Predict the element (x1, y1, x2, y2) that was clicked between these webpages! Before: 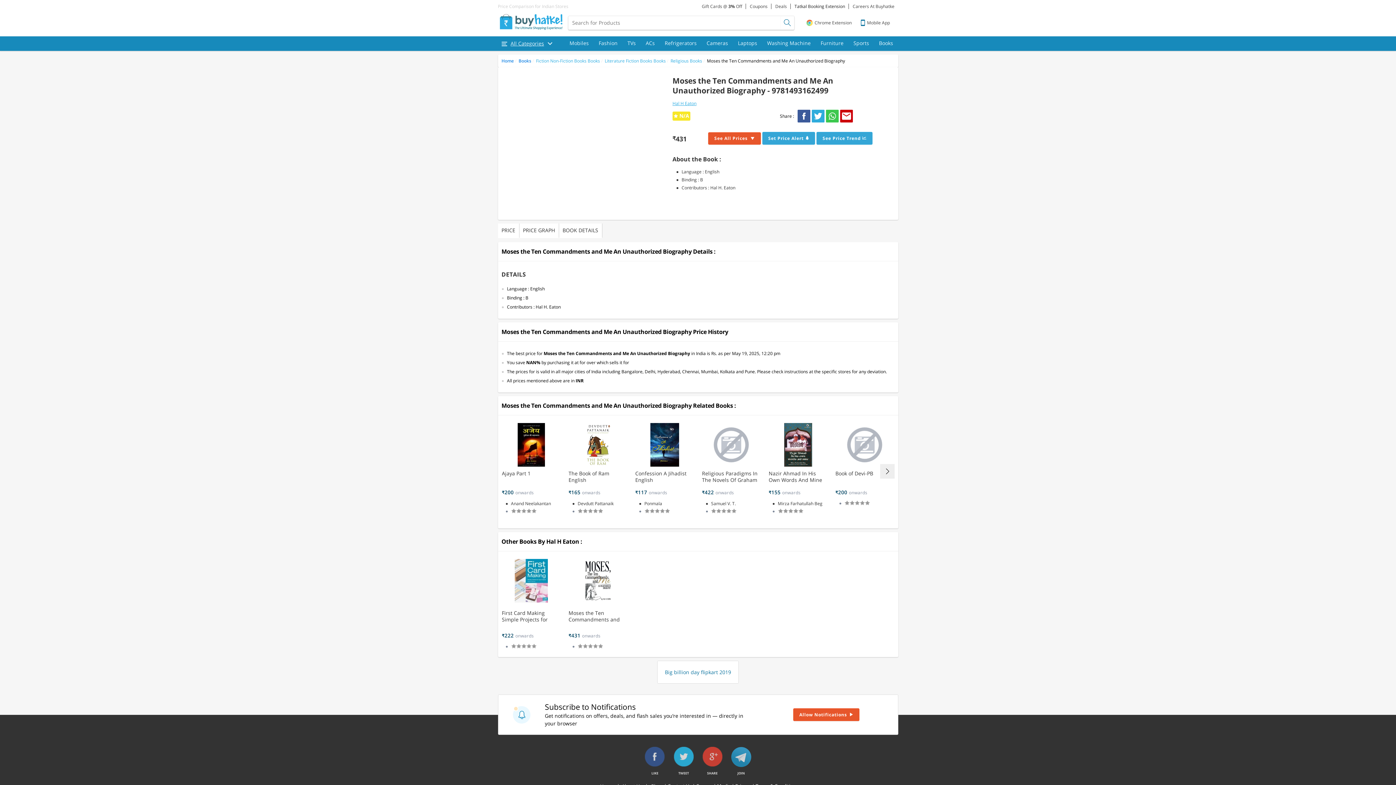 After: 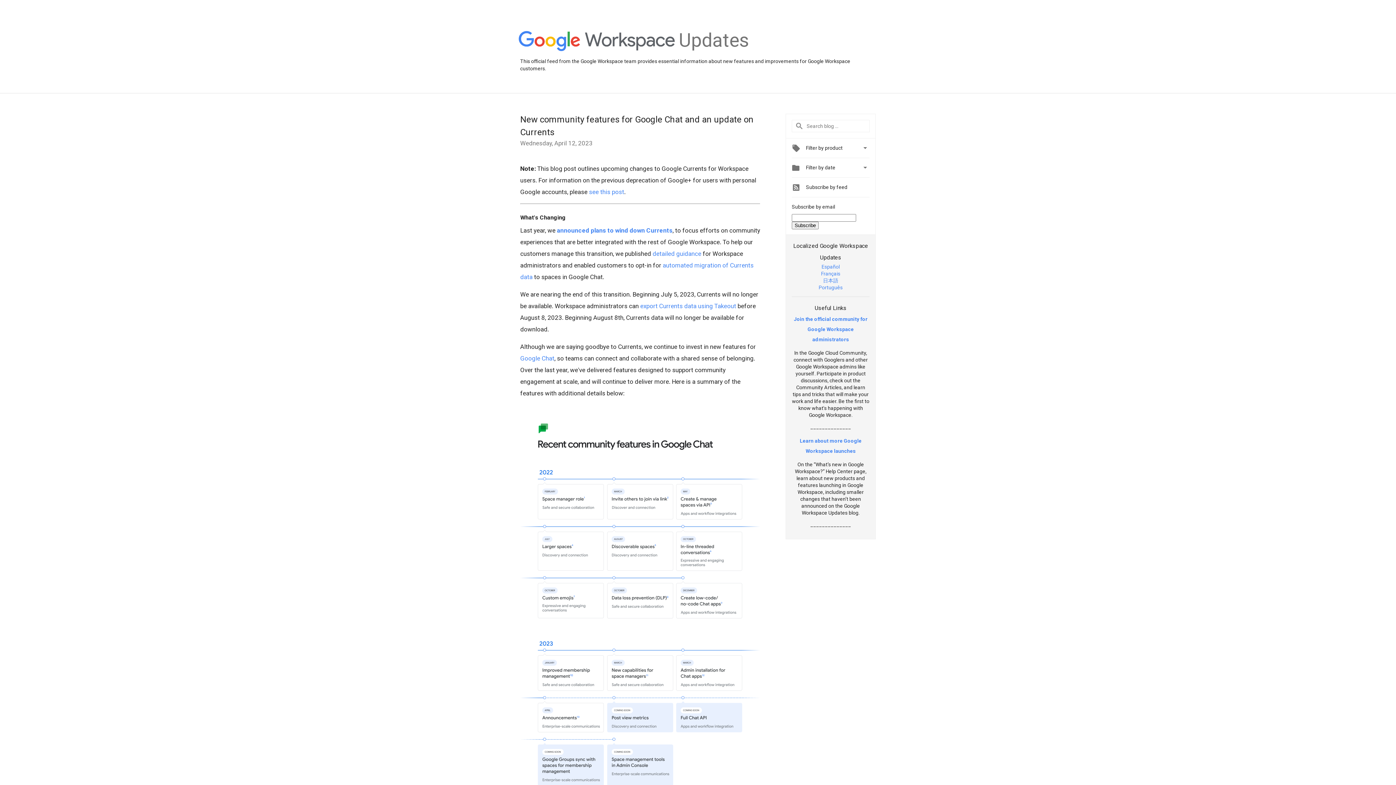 Action: label: SHARE bbox: (702, 747, 722, 767)